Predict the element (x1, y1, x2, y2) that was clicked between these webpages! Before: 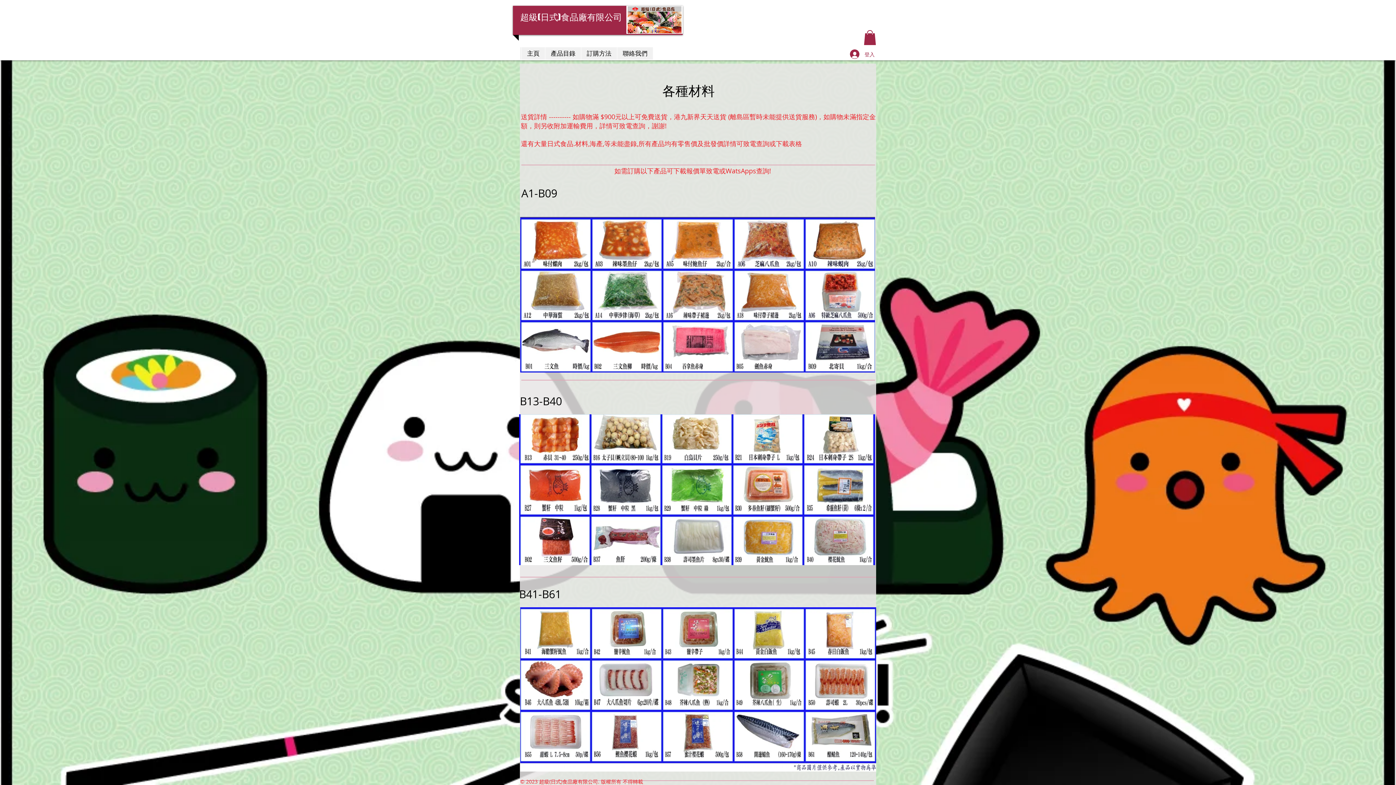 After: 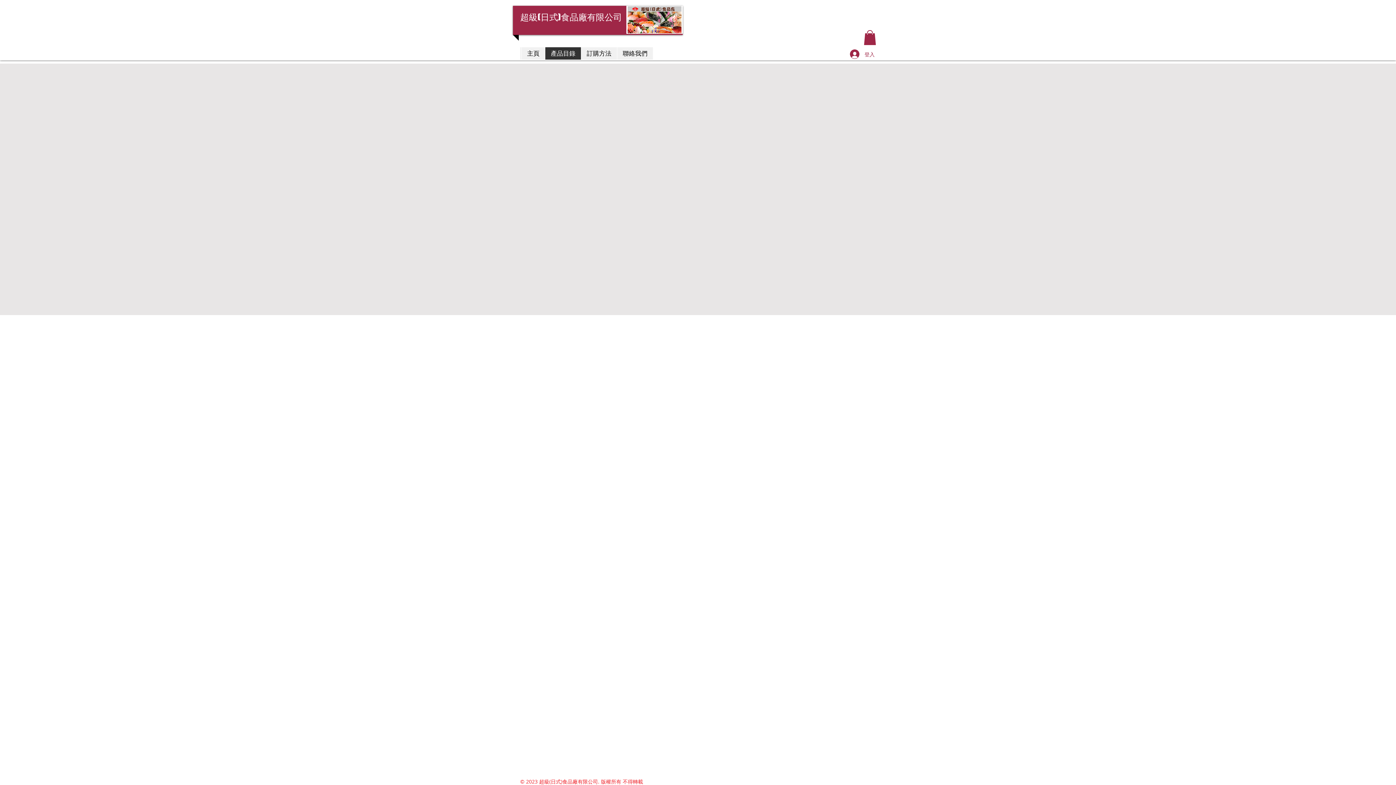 Action: label: 產品目錄 bbox: (545, 47, 581, 59)